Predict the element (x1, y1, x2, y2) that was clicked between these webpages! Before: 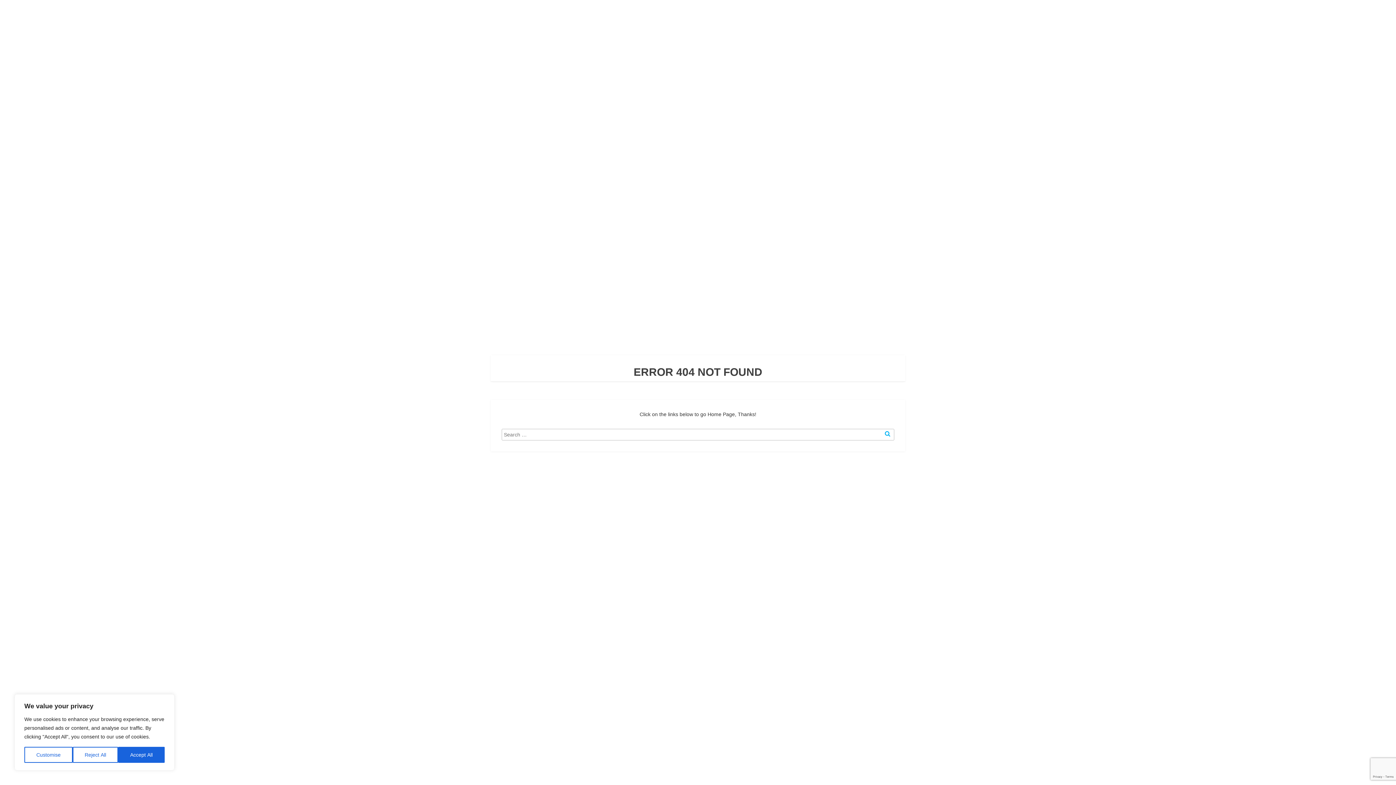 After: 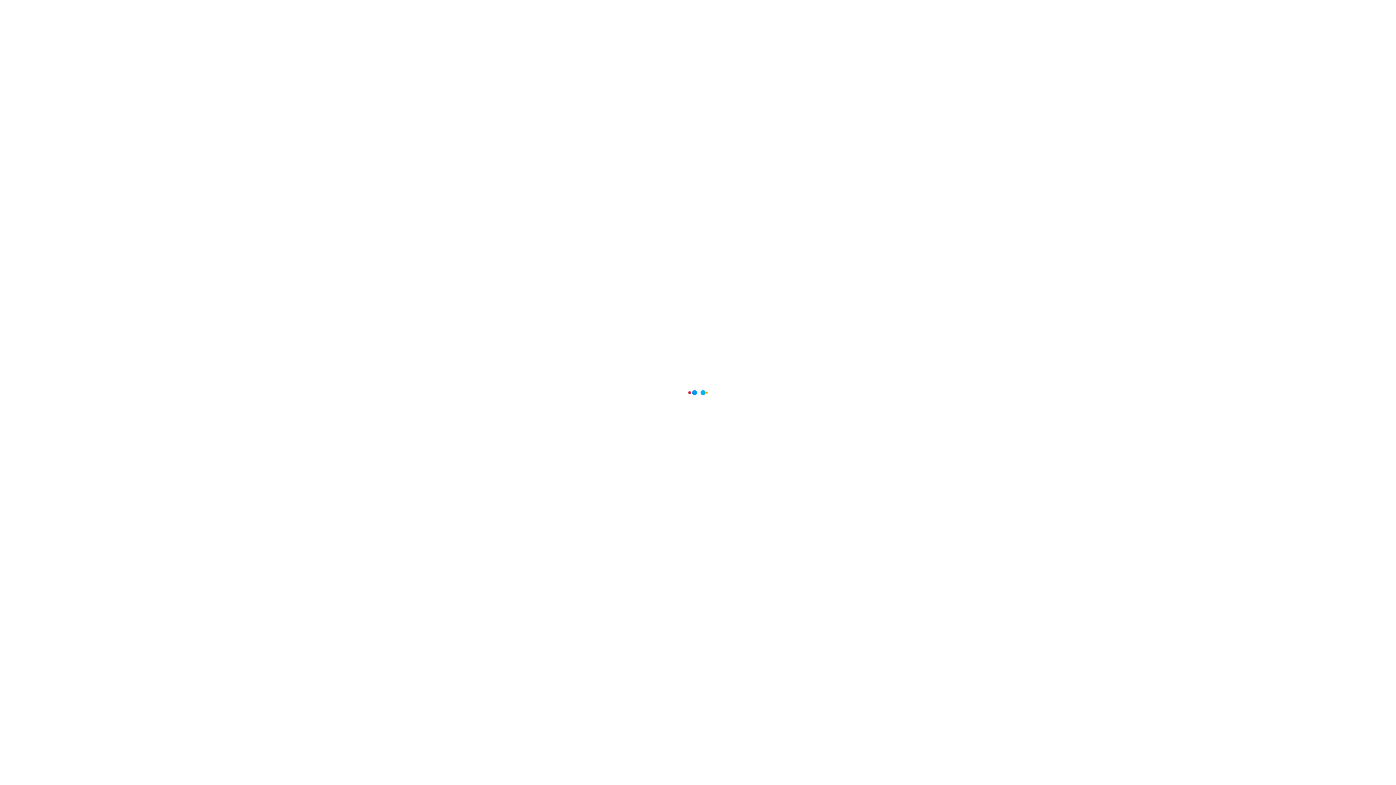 Action: label: Search bbox: (883, 428, 892, 439)